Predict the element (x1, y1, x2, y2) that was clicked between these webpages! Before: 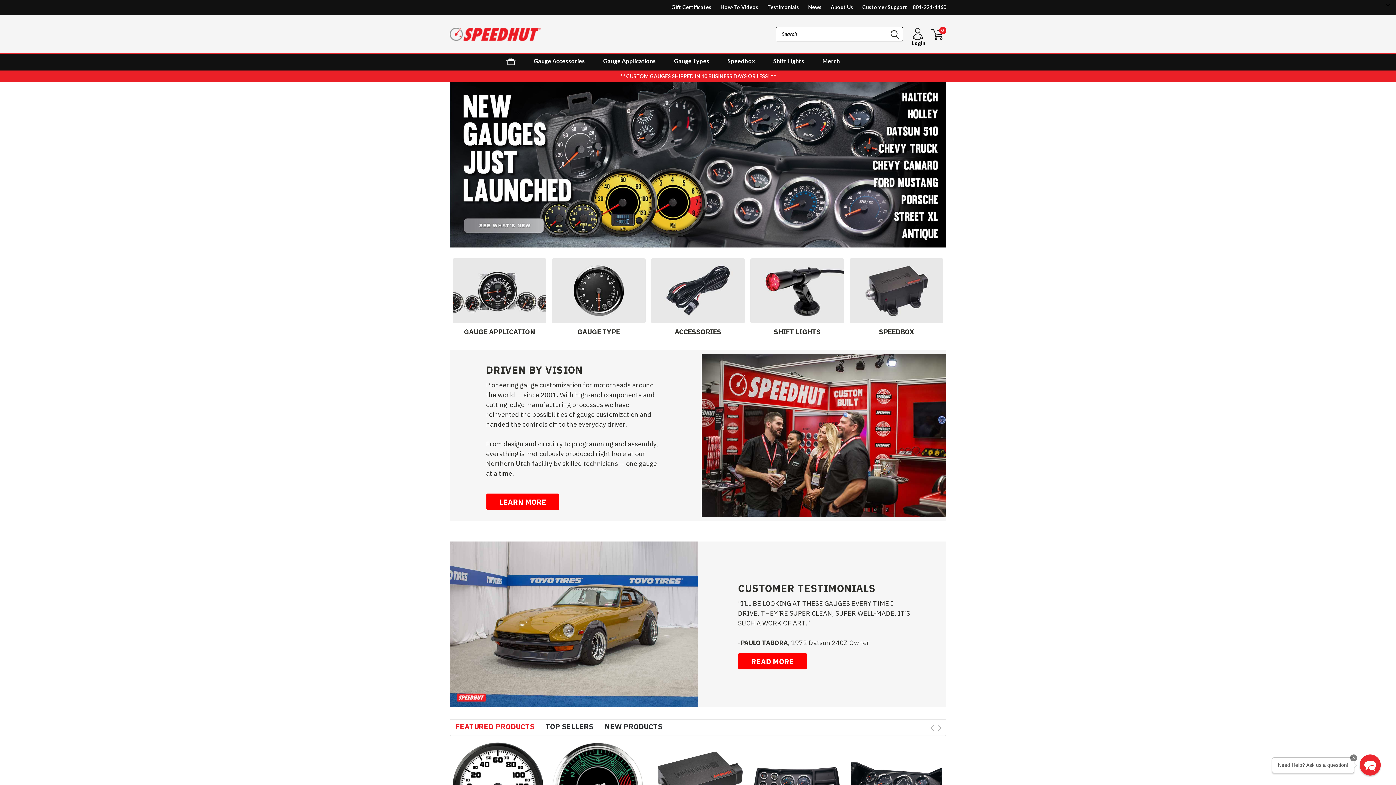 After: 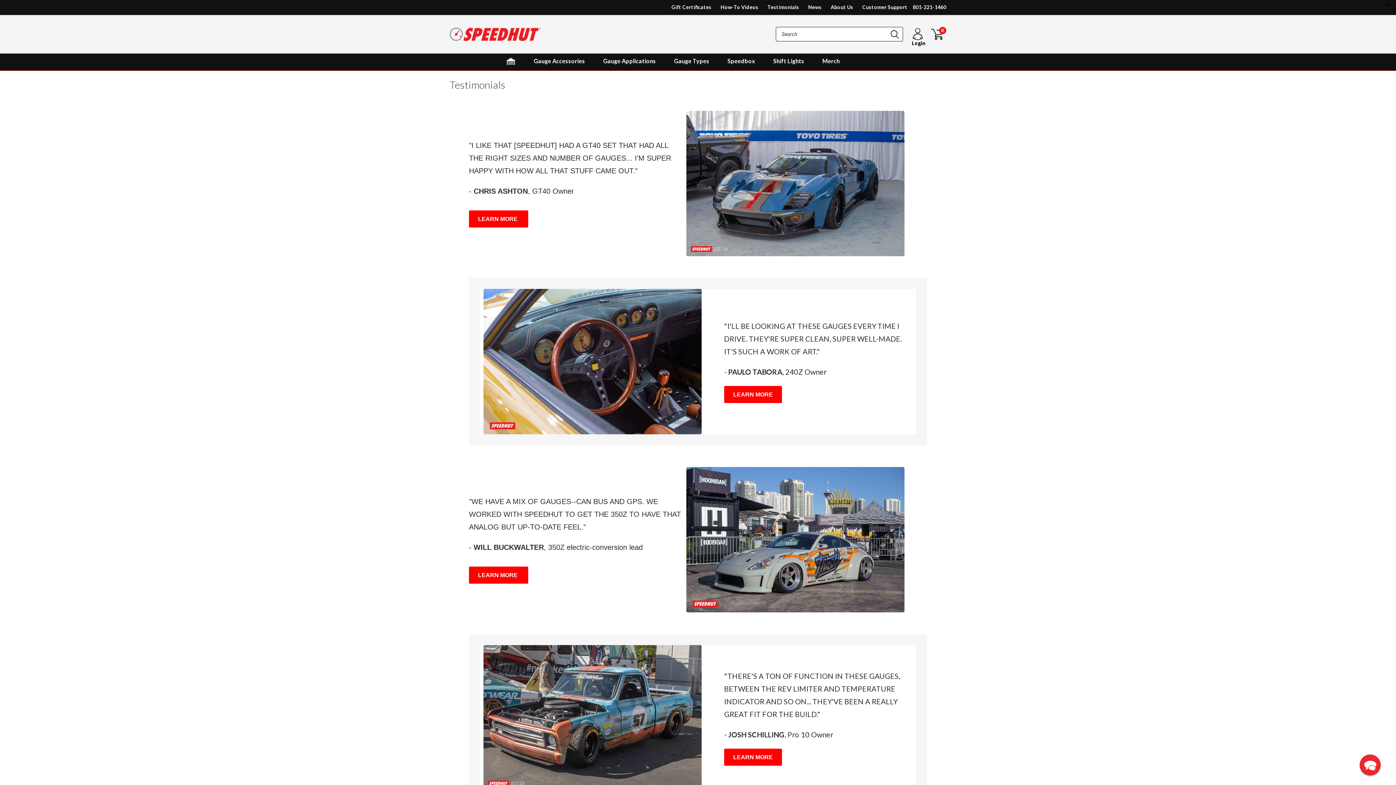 Action: label: Testimonials bbox: (764, 1, 799, 12)